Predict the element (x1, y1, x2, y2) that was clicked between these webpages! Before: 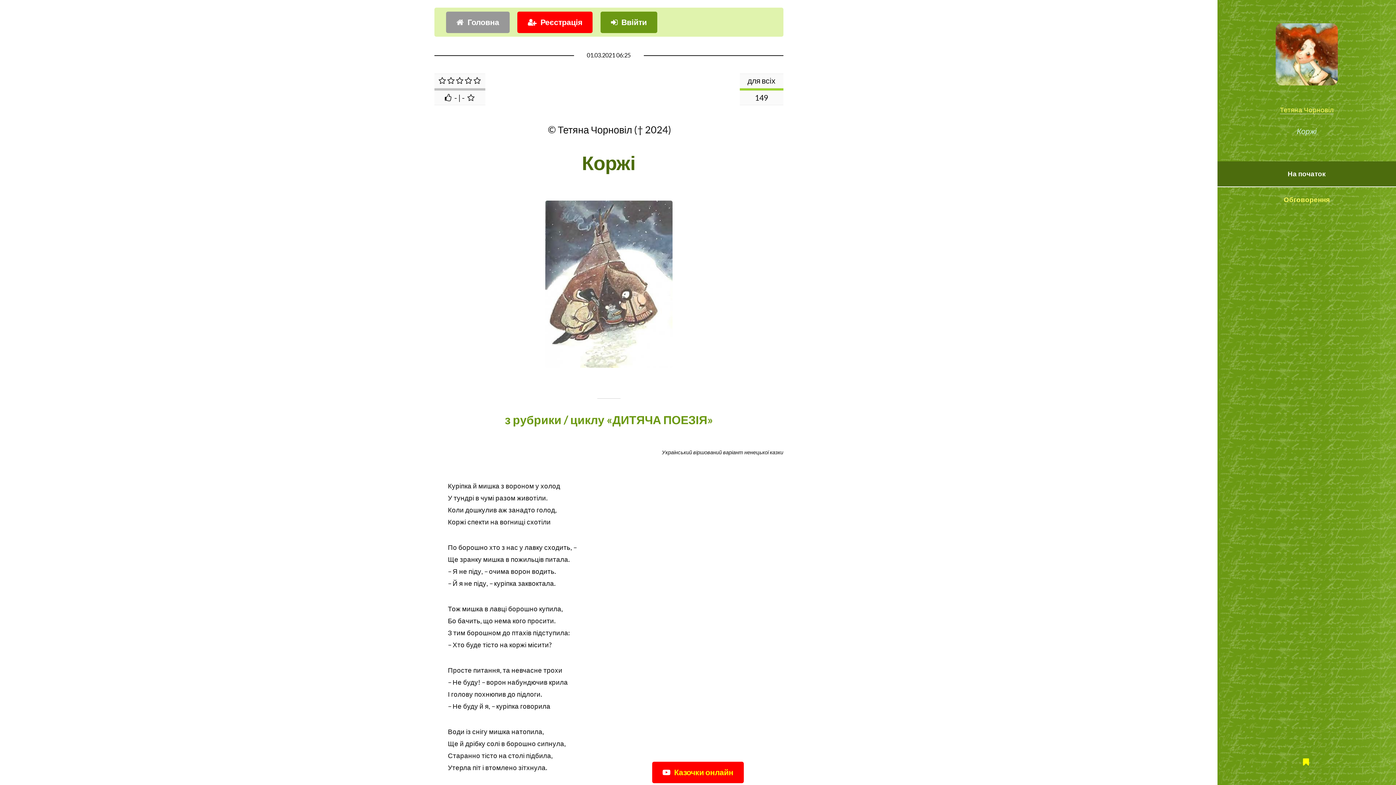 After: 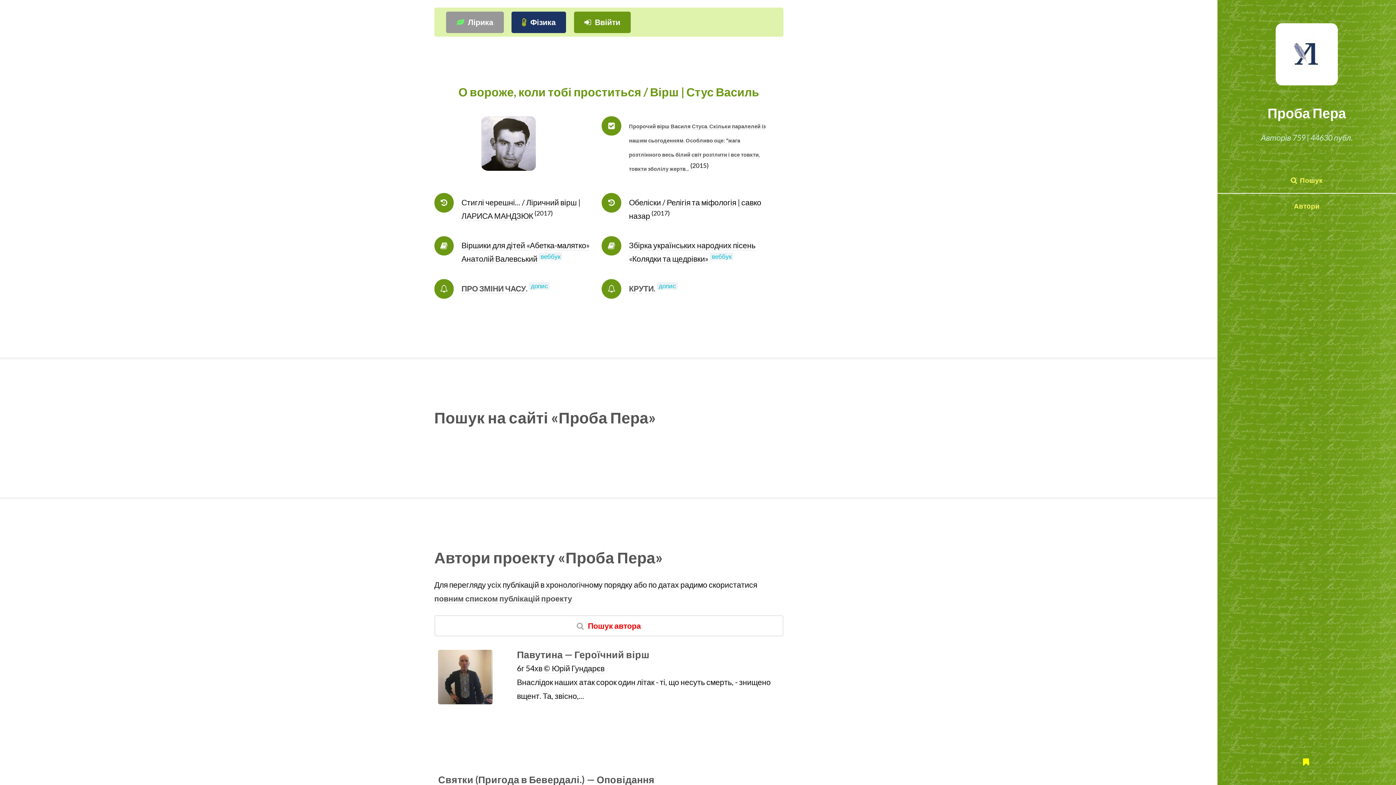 Action: bbox: (446, 11, 509, 32) label: Головна